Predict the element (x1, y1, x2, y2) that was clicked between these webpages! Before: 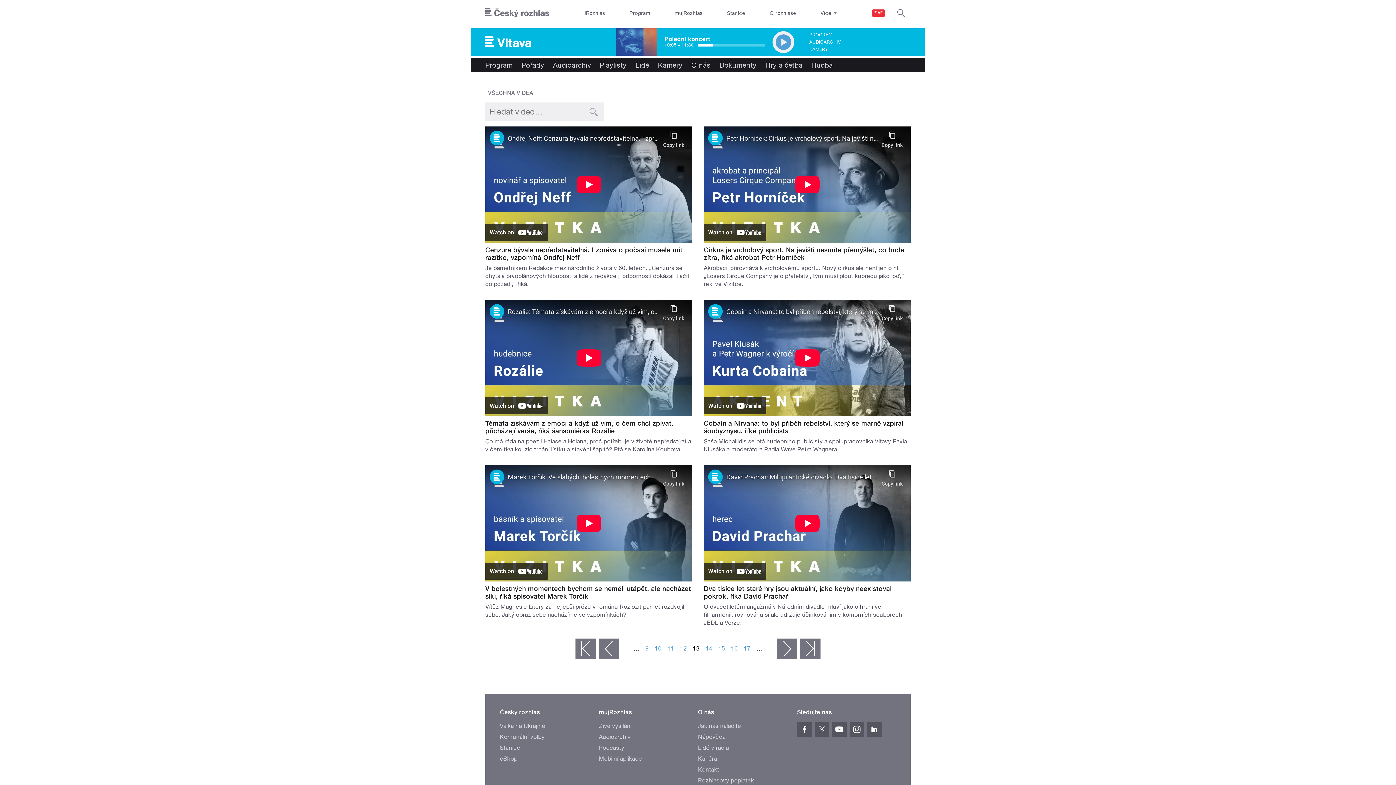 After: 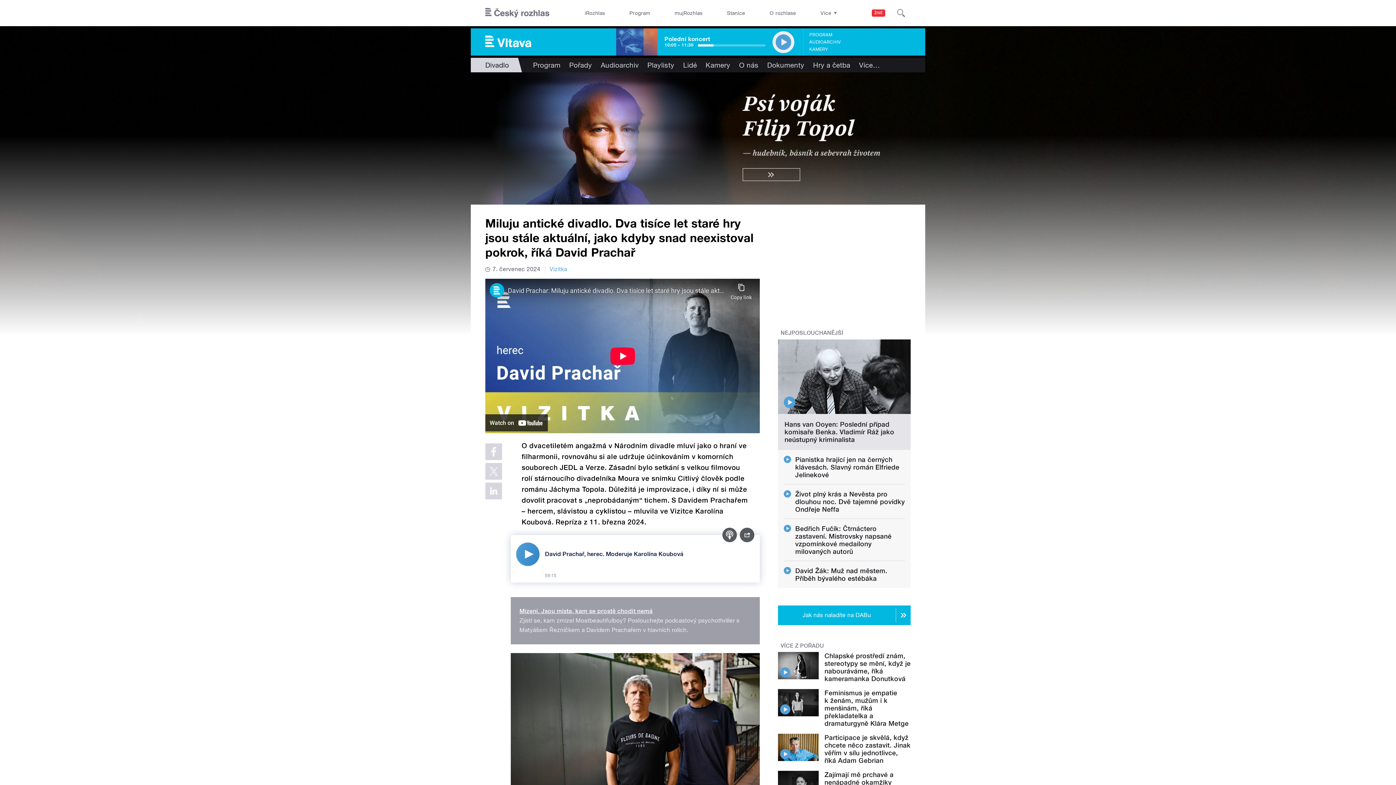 Action: label: O dvacetiletém angažmá v Národním divadle mluví jako o hraní ve filharmonii, rovnováhu si ale udržuje účinkováním v komorních souborech JEDL a Verze. bbox: (704, 603, 910, 627)